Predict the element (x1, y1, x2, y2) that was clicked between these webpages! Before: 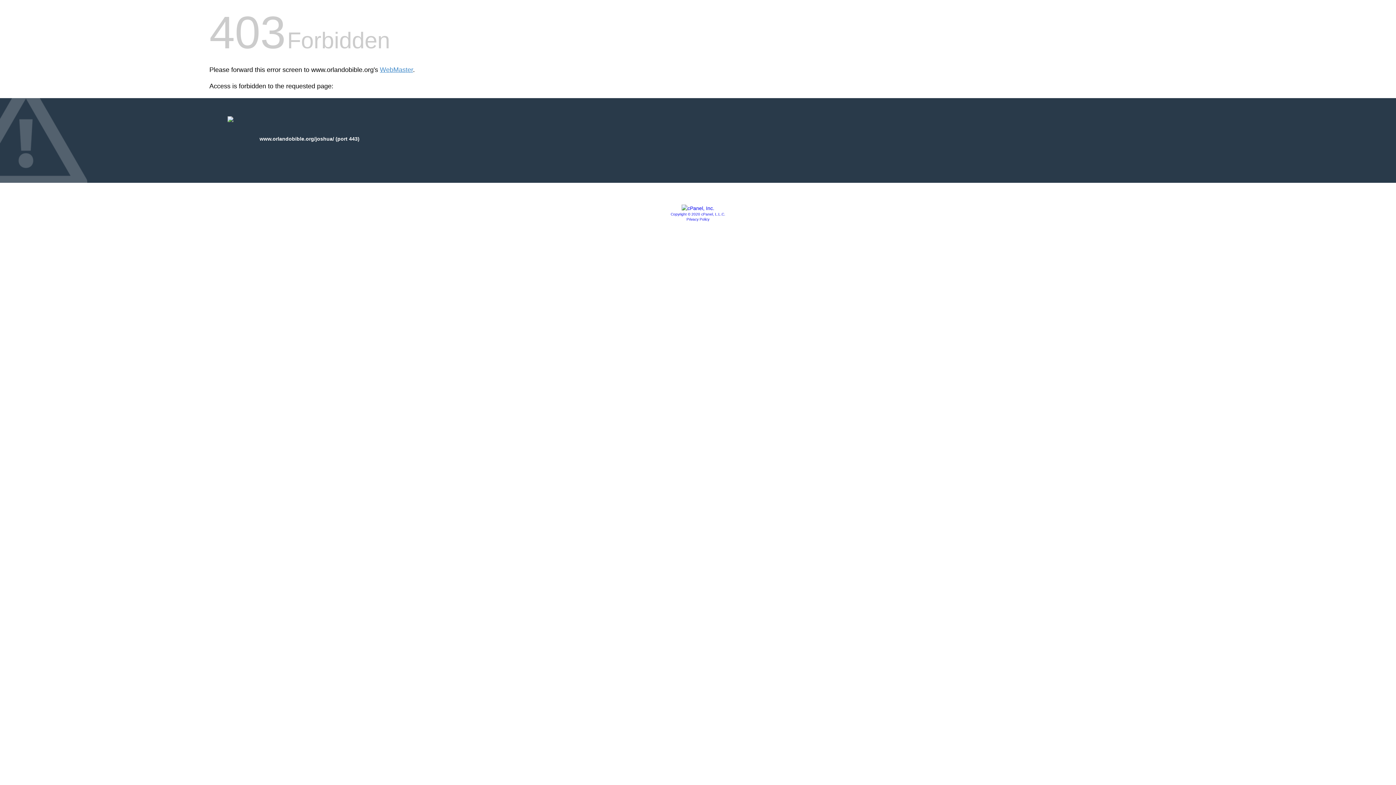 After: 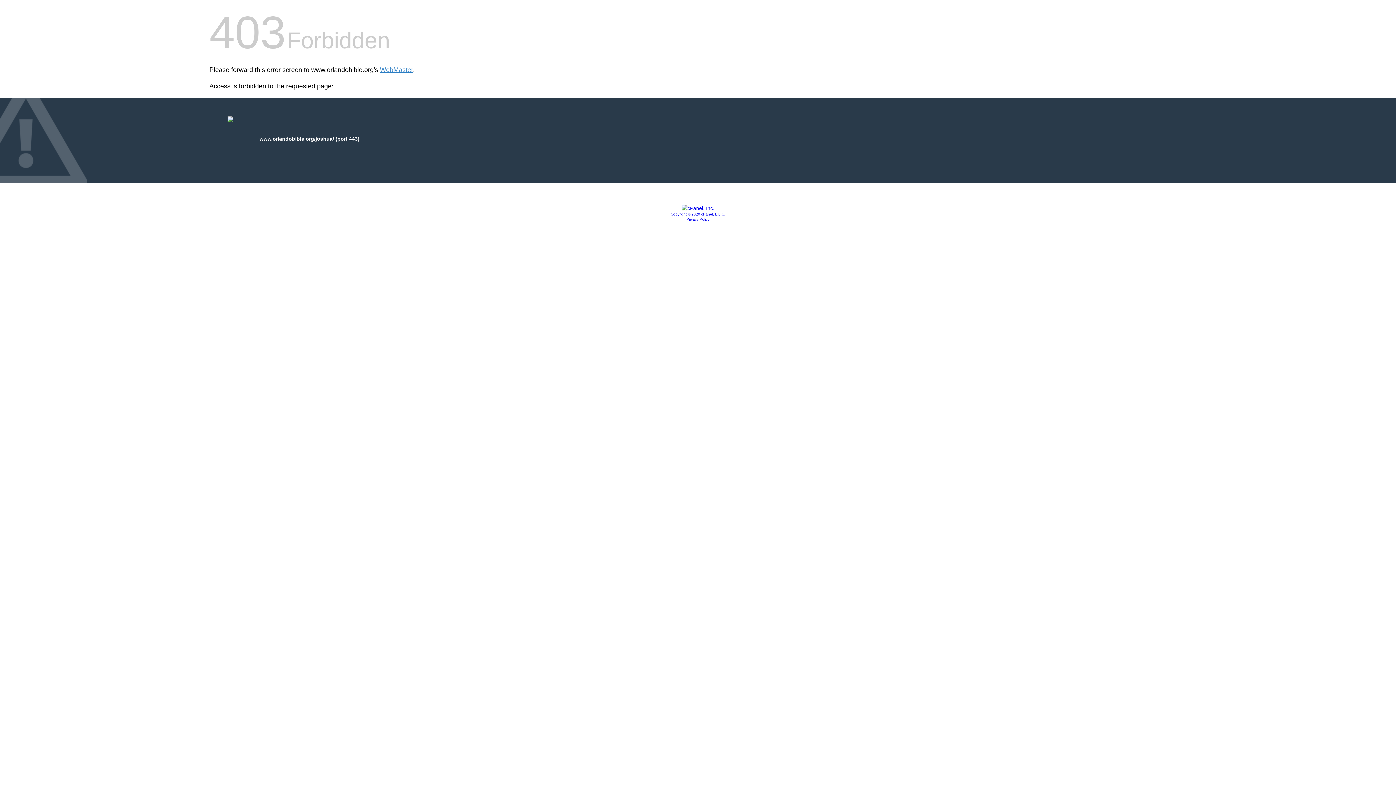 Action: label: Privacy Policy bbox: (686, 217, 709, 221)